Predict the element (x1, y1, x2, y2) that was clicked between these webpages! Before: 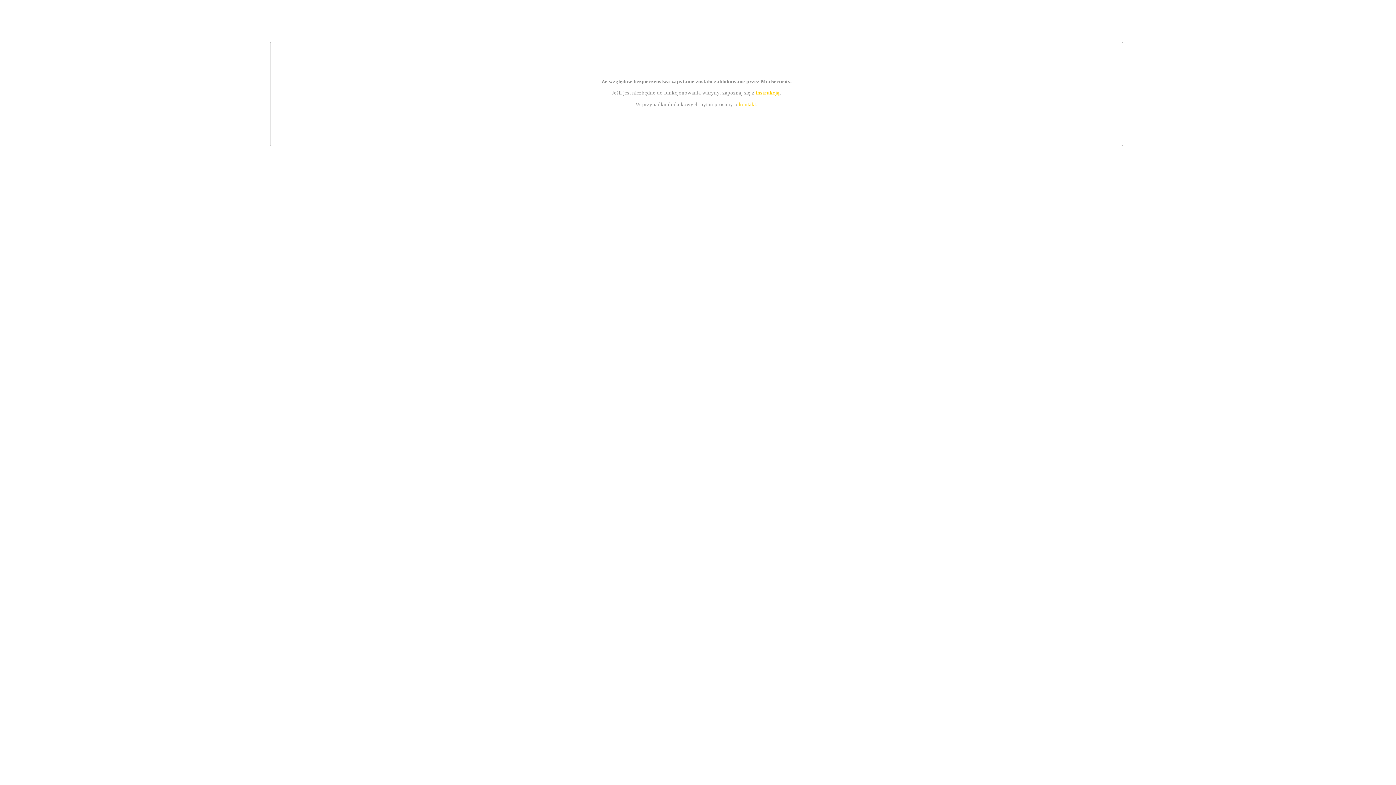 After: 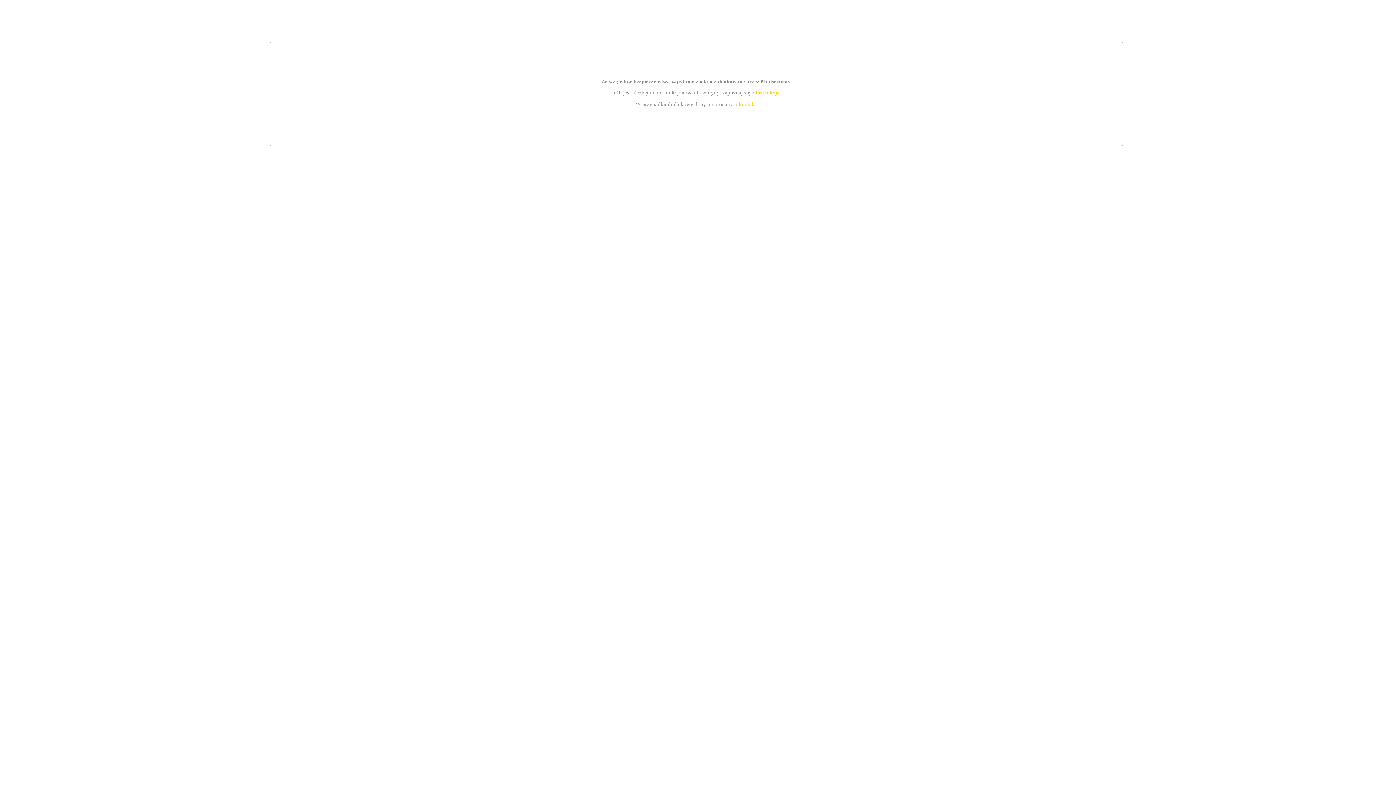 Action: label: instrukcją bbox: (755, 89, 779, 95)